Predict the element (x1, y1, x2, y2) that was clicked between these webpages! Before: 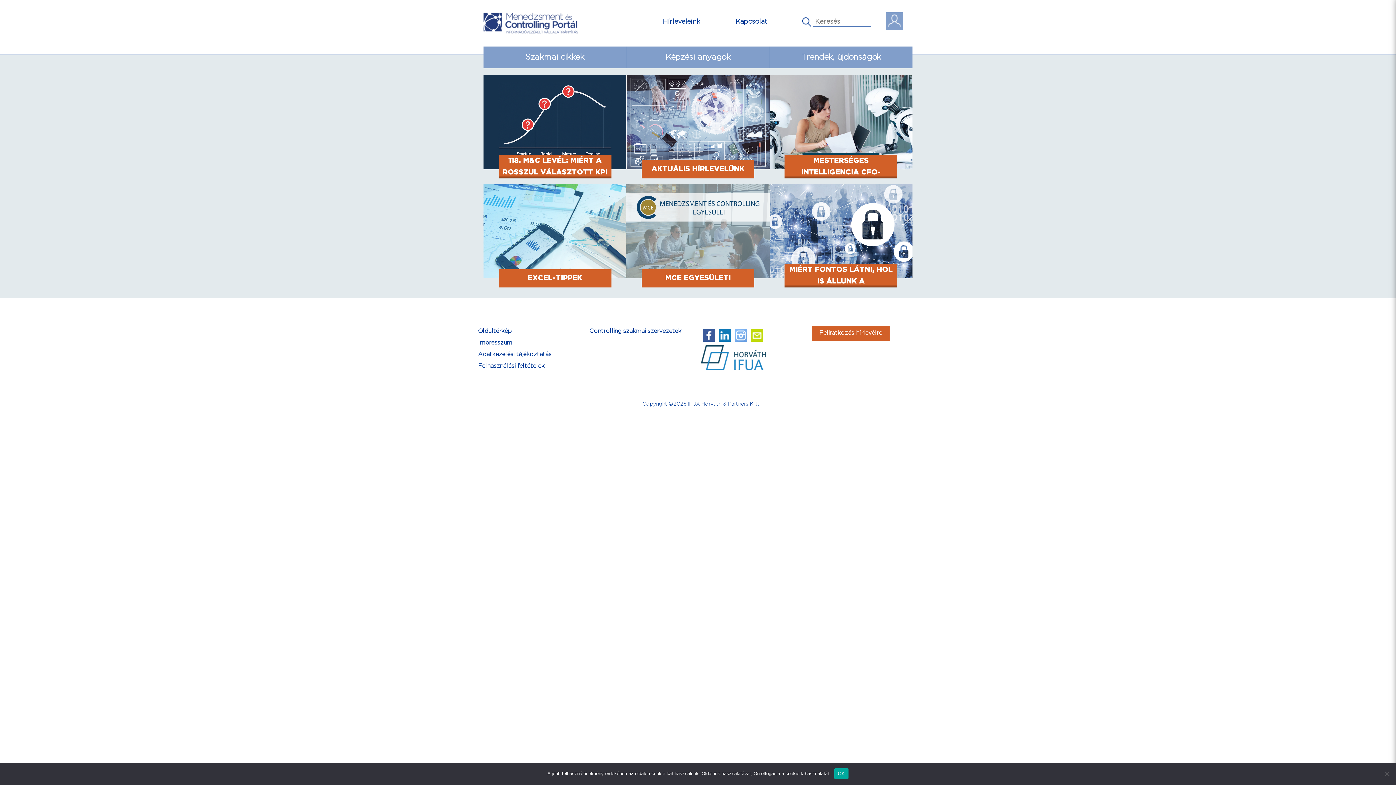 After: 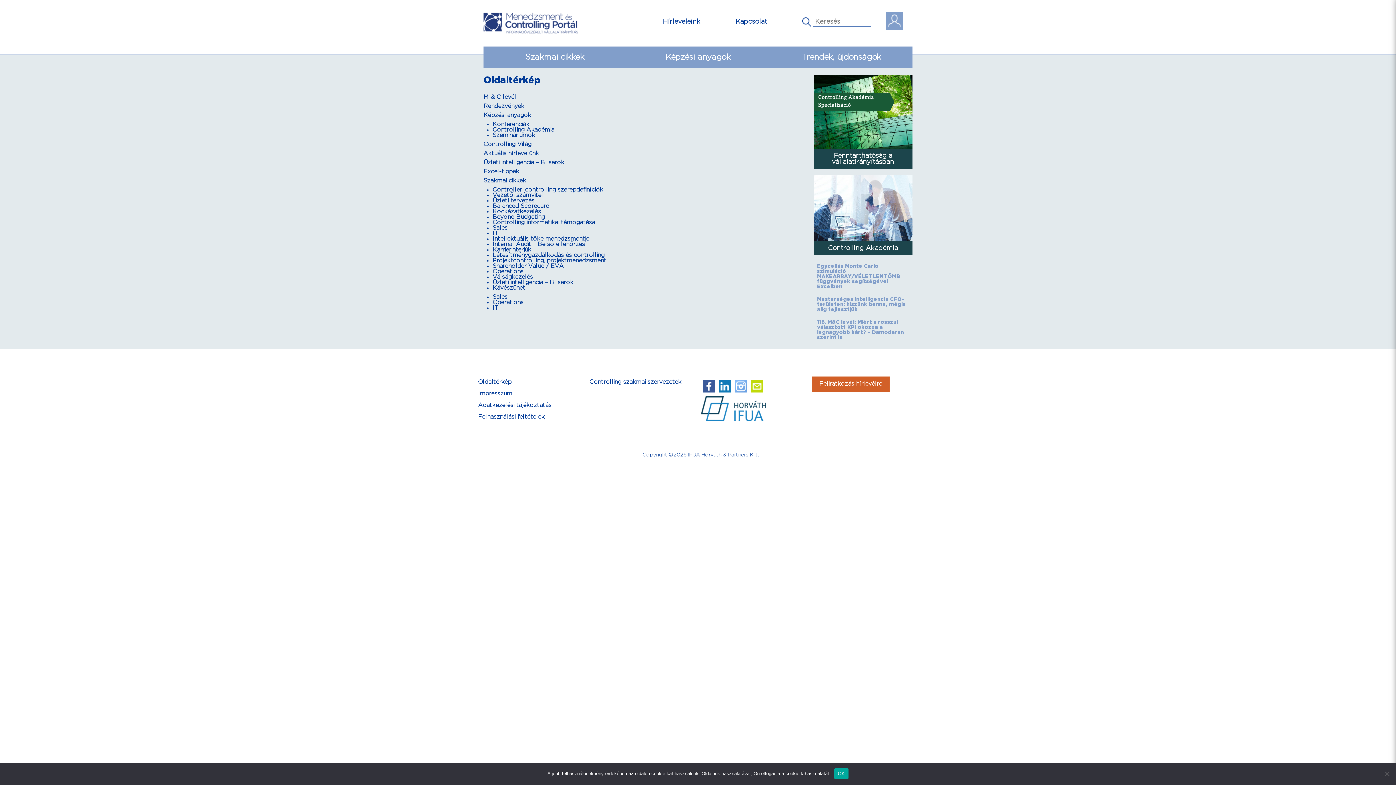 Action: label: Oldaltérkép bbox: (478, 325, 584, 337)